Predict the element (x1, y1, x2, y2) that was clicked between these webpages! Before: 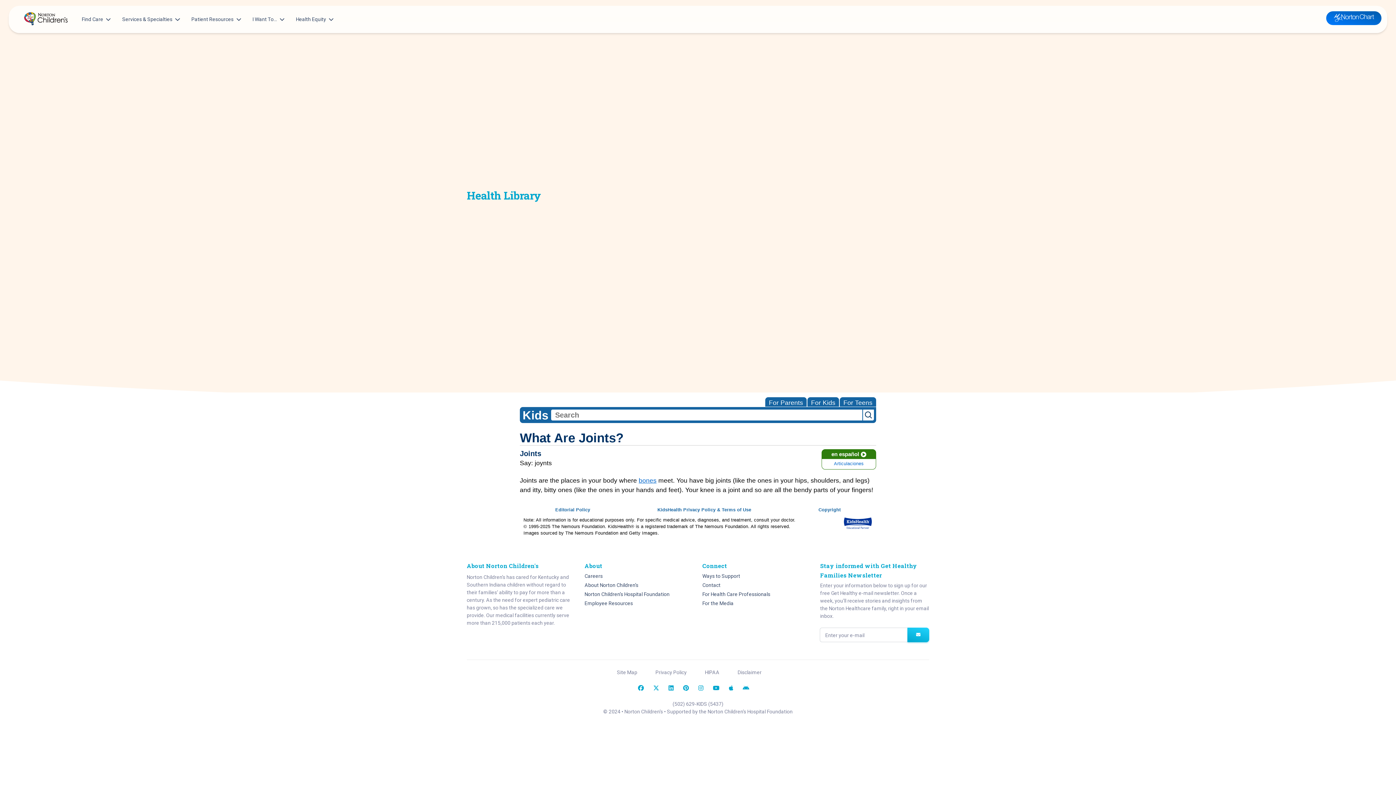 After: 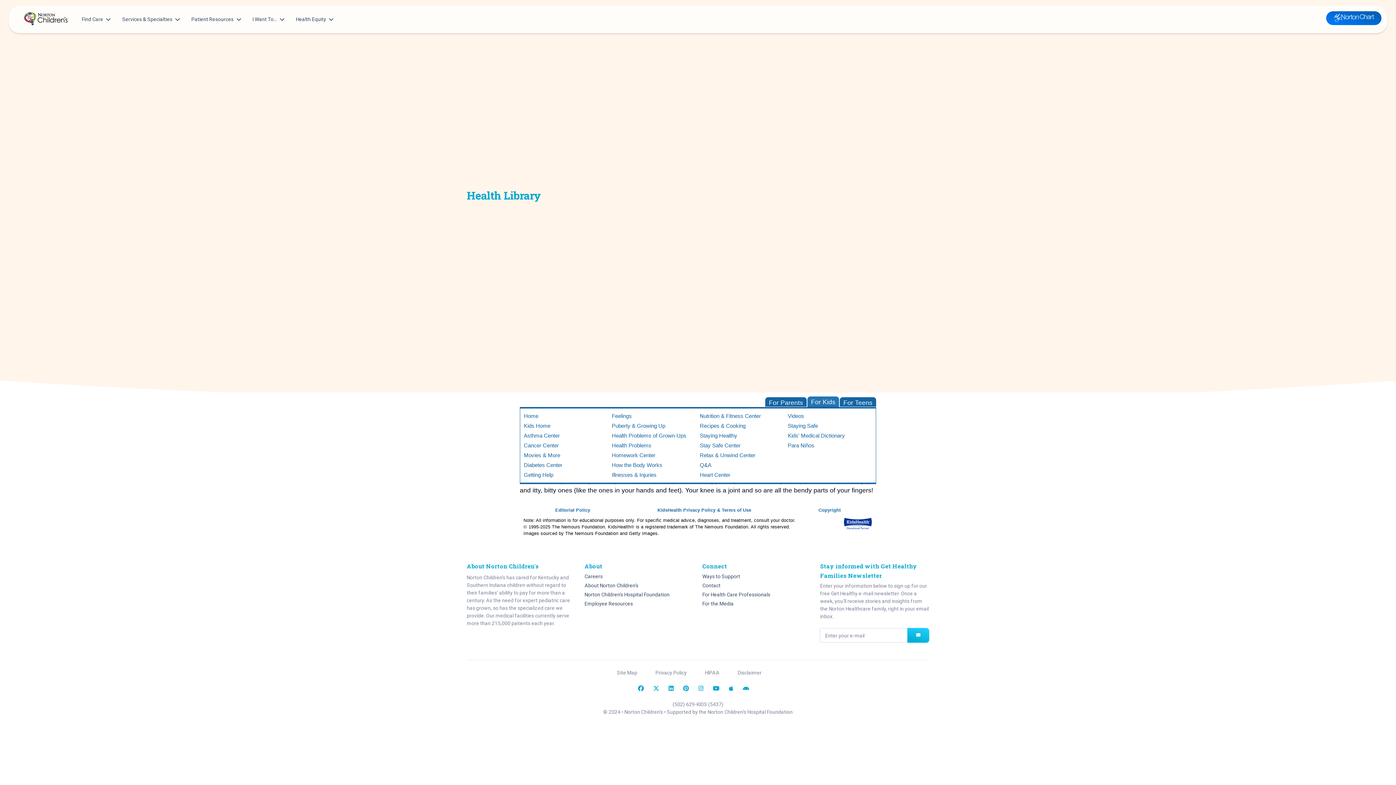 Action: bbox: (807, 397, 839, 406) label: For Kids